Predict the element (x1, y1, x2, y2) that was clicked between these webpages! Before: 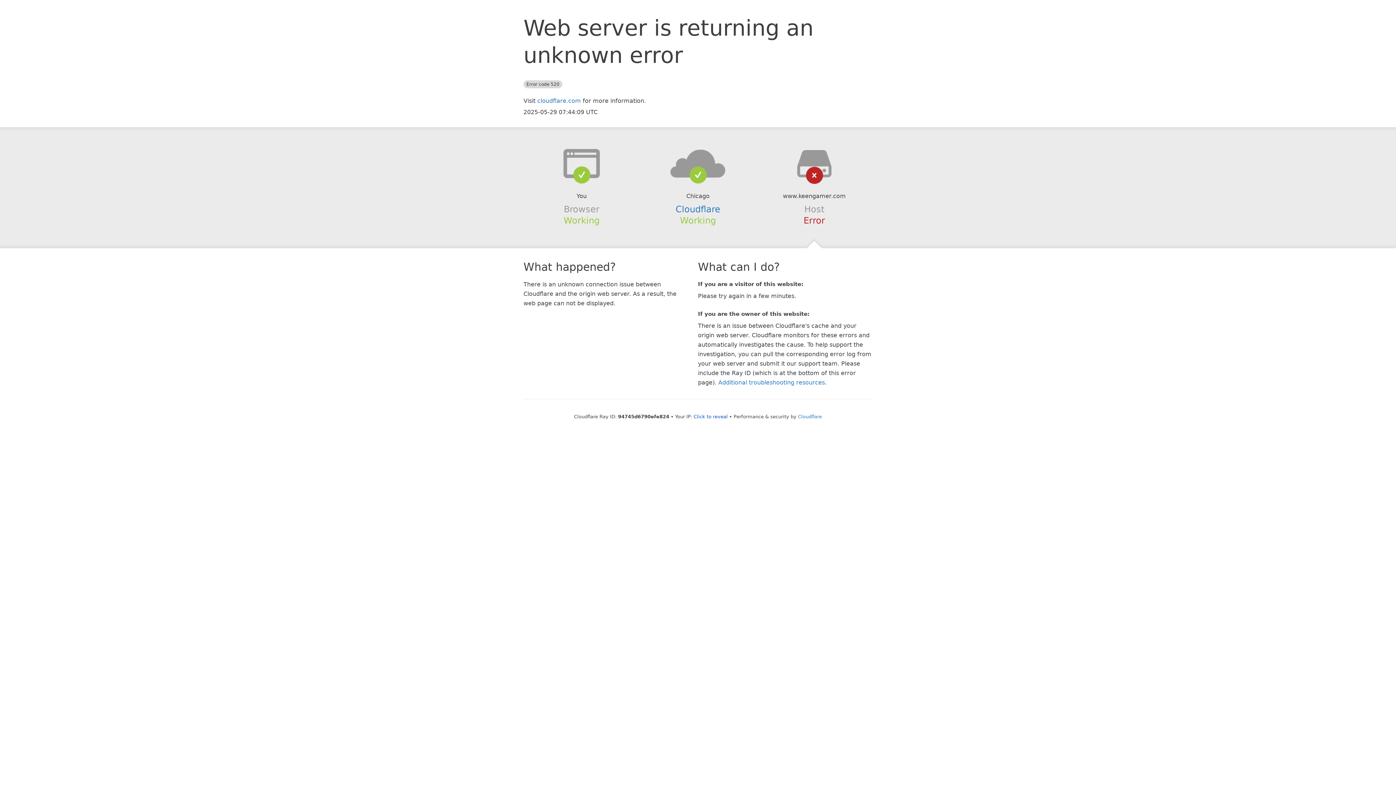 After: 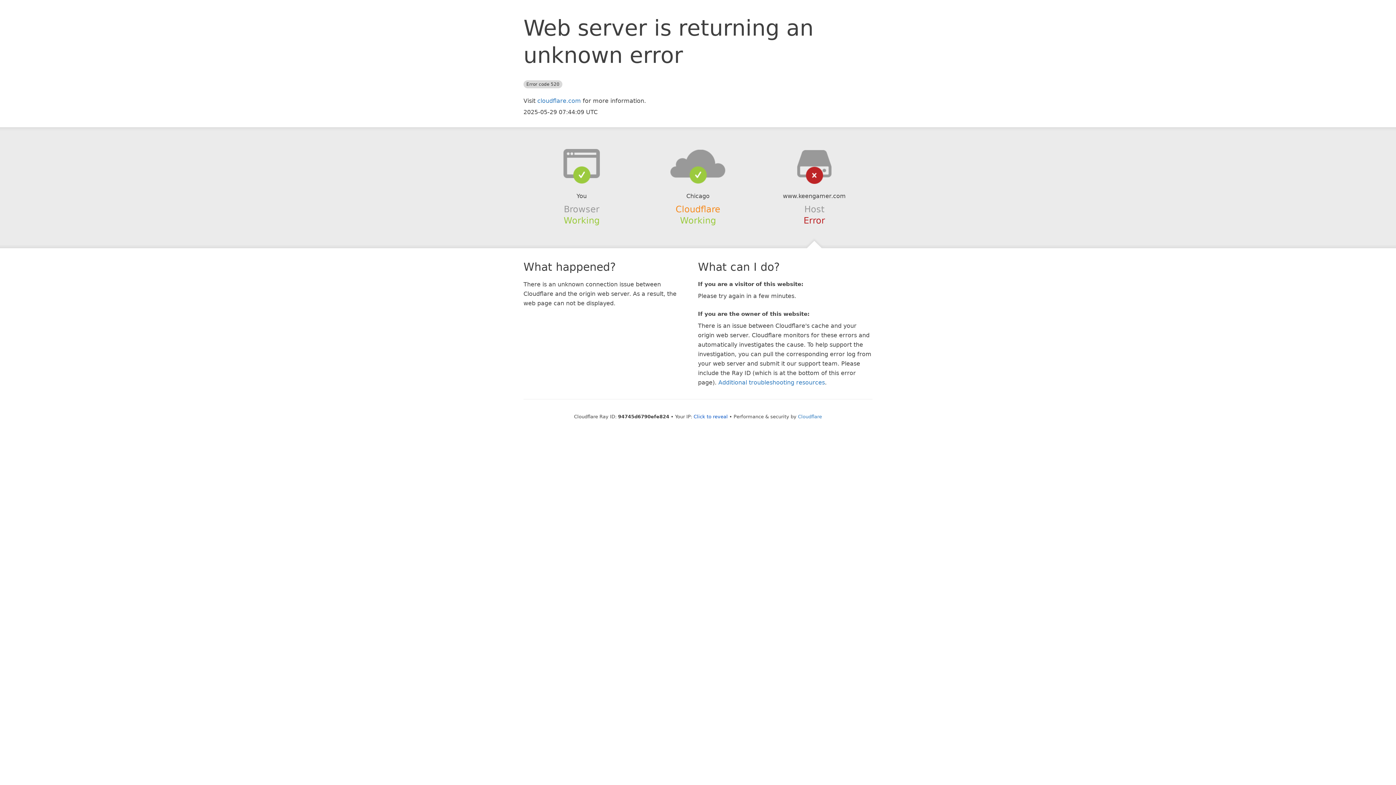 Action: label: Cloudflare bbox: (675, 204, 720, 214)